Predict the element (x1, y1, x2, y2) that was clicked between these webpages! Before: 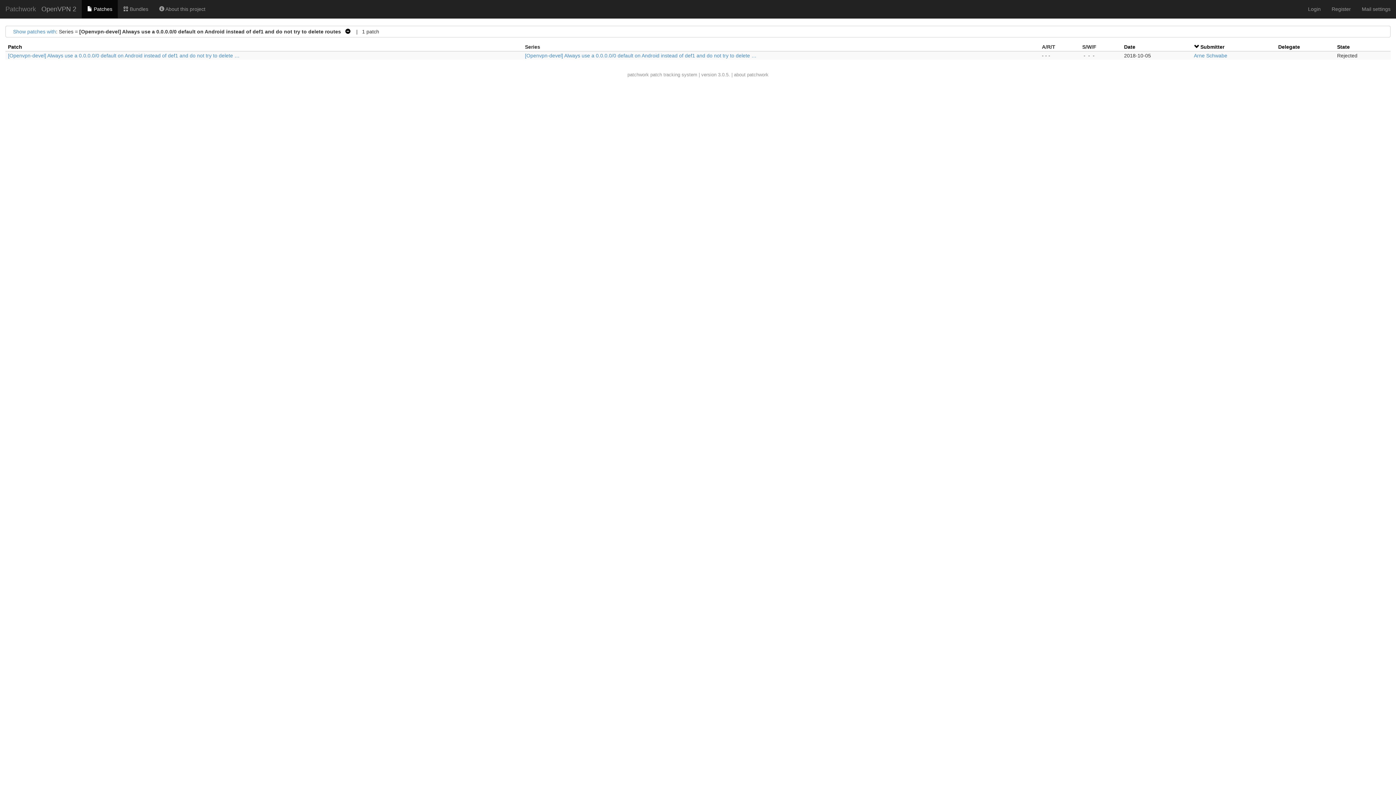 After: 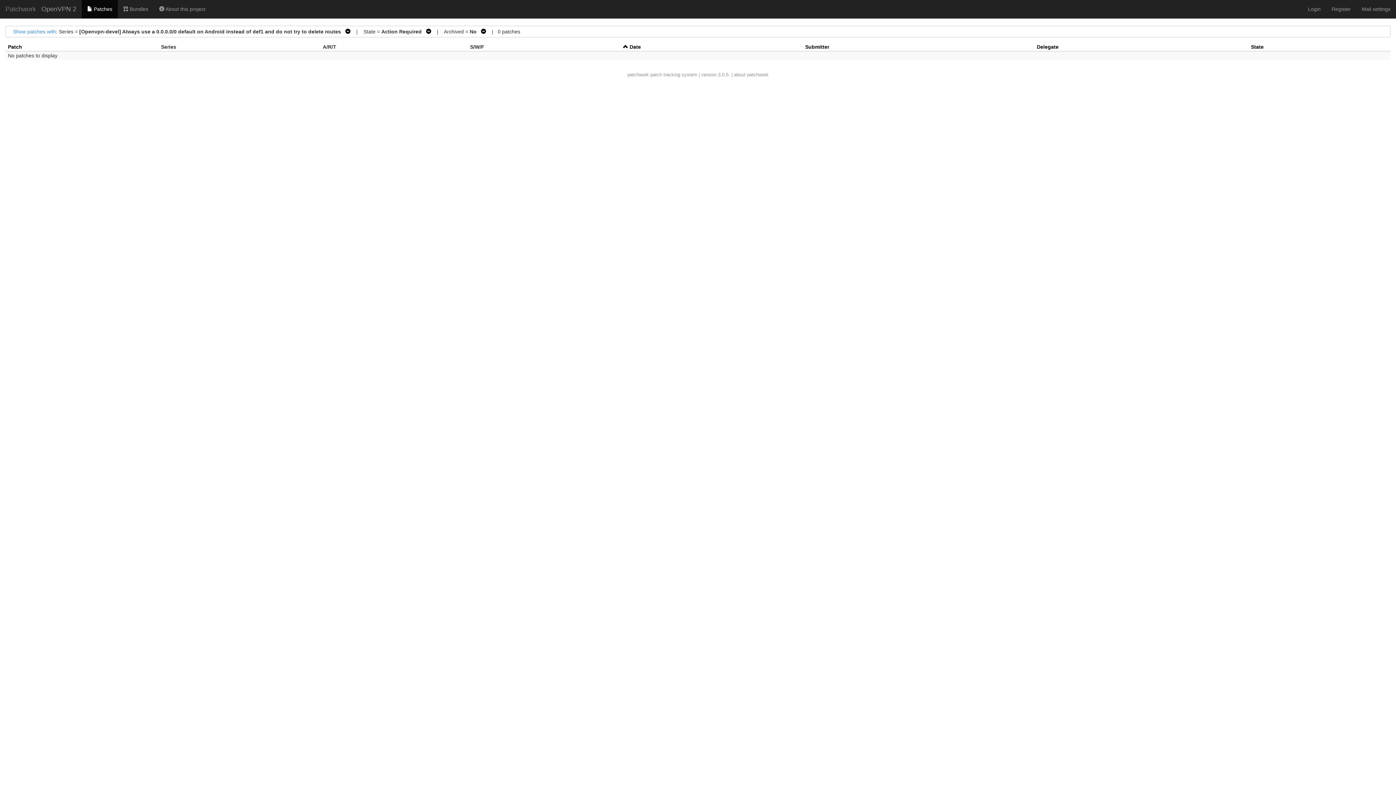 Action: bbox: (525, 52, 756, 58) label: [Openvpn-devel] Always use a 0.0.0.0/0 default on Android instead of def1 and do not try to delete …